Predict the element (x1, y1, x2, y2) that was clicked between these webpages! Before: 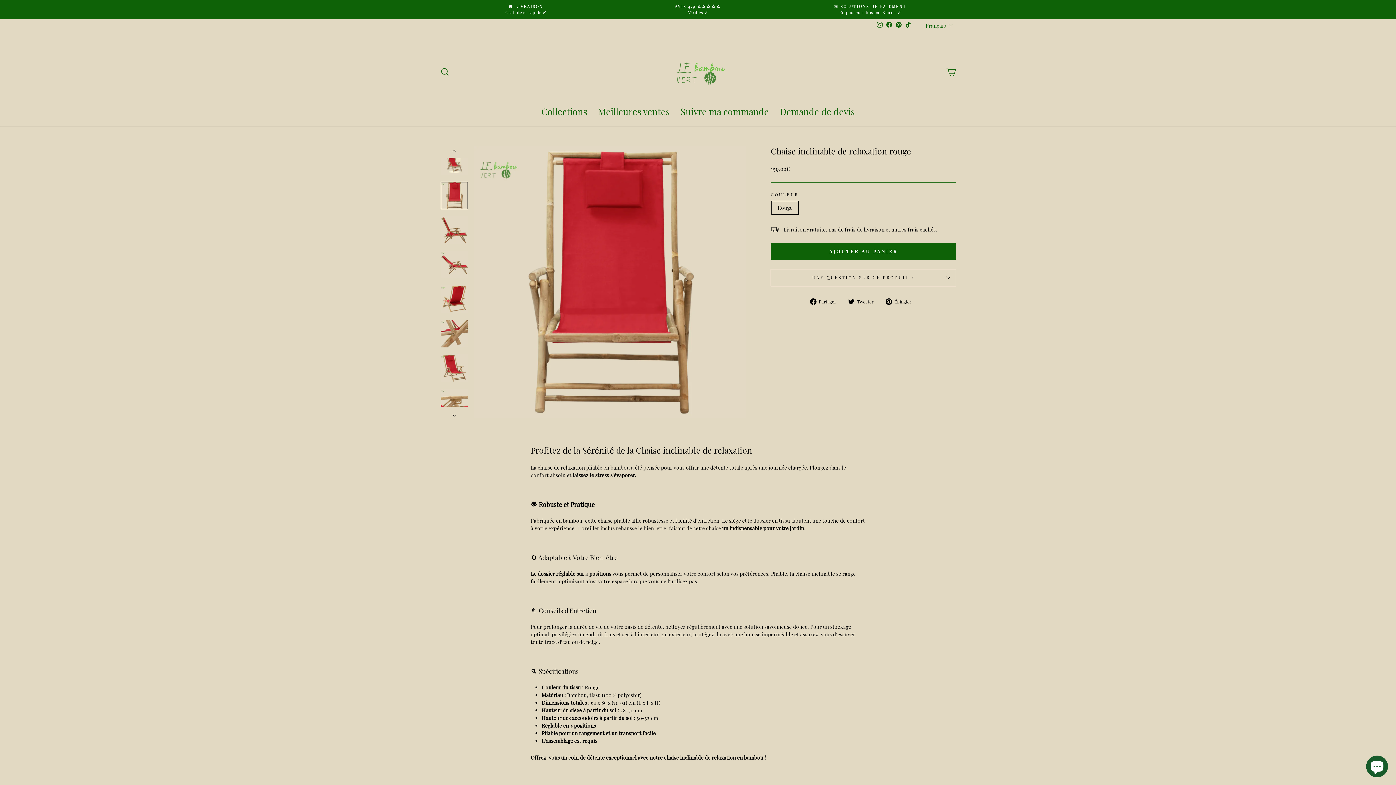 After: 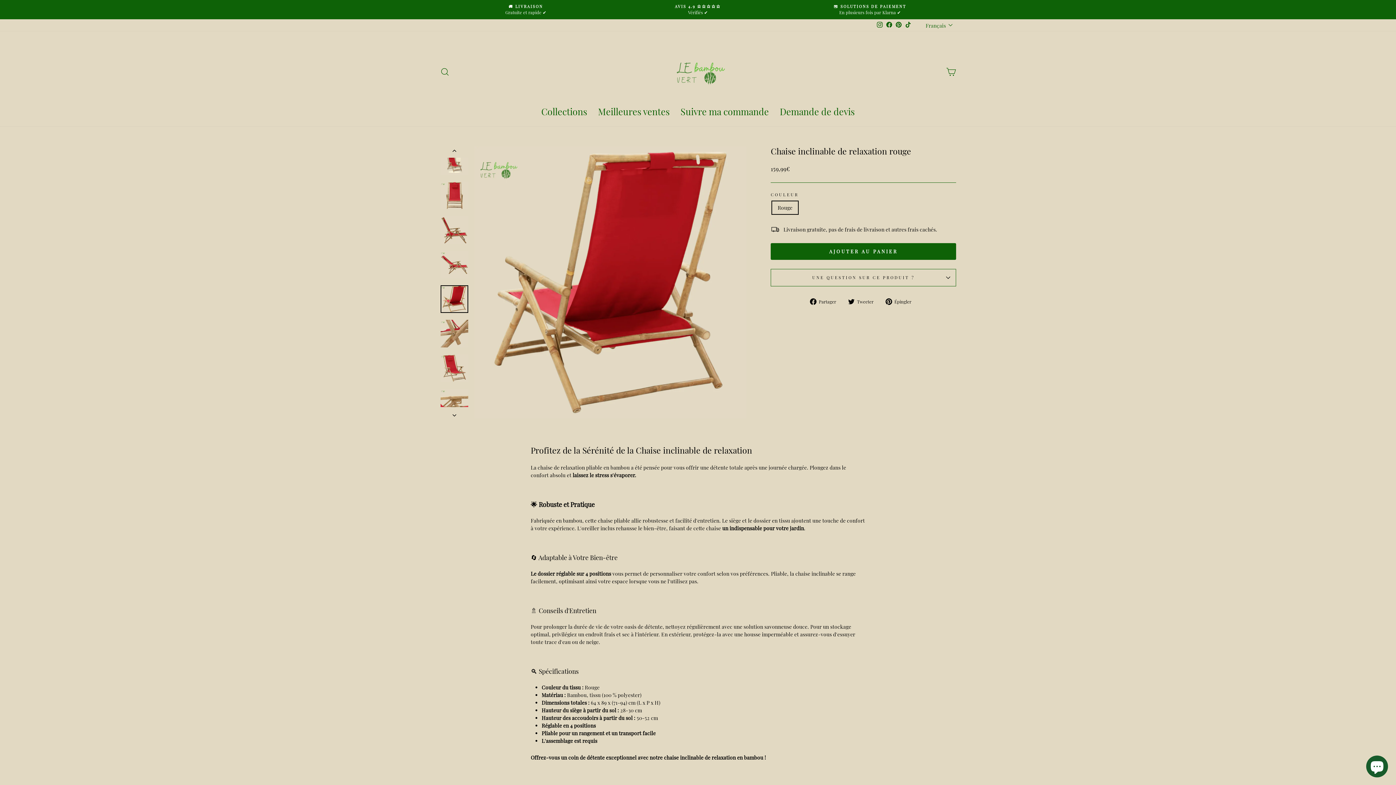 Action: bbox: (440, 285, 468, 313)